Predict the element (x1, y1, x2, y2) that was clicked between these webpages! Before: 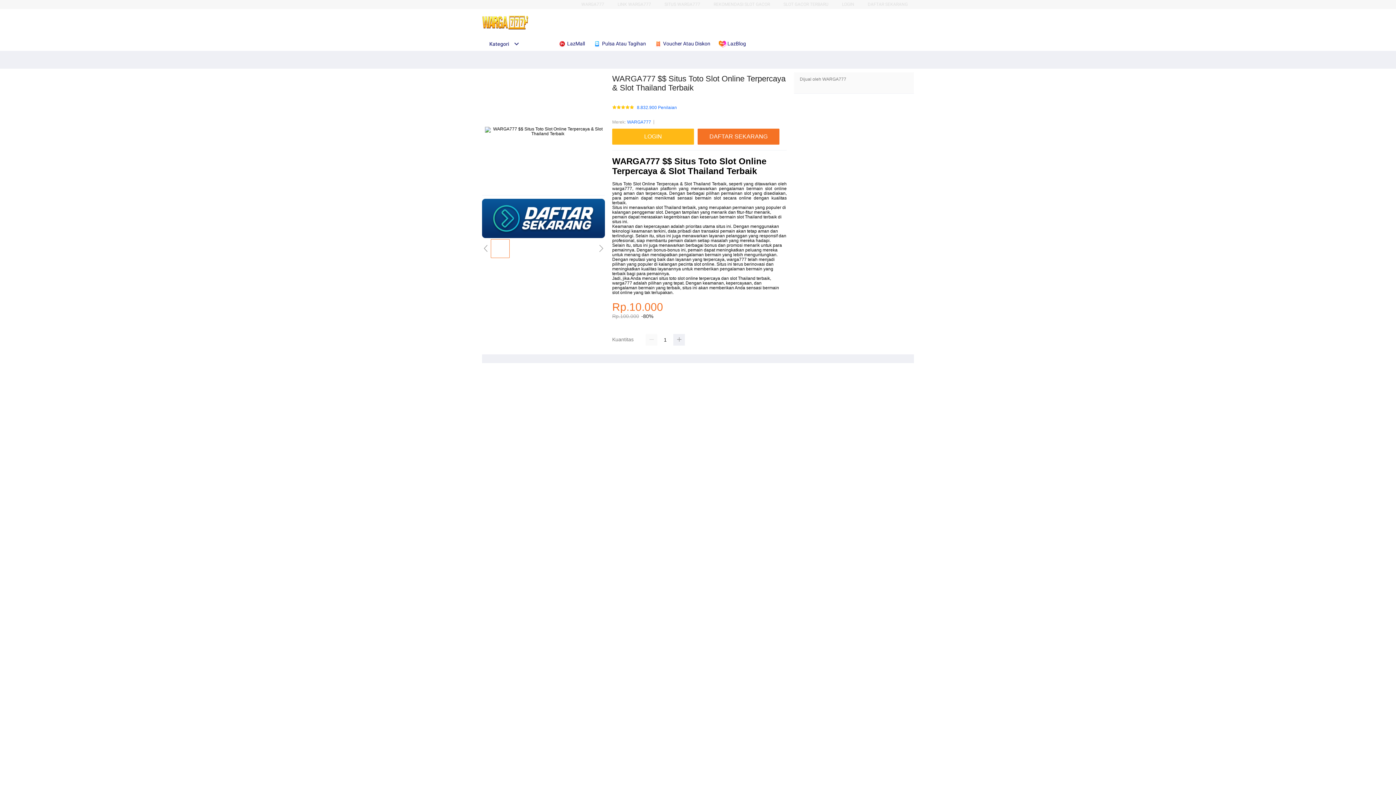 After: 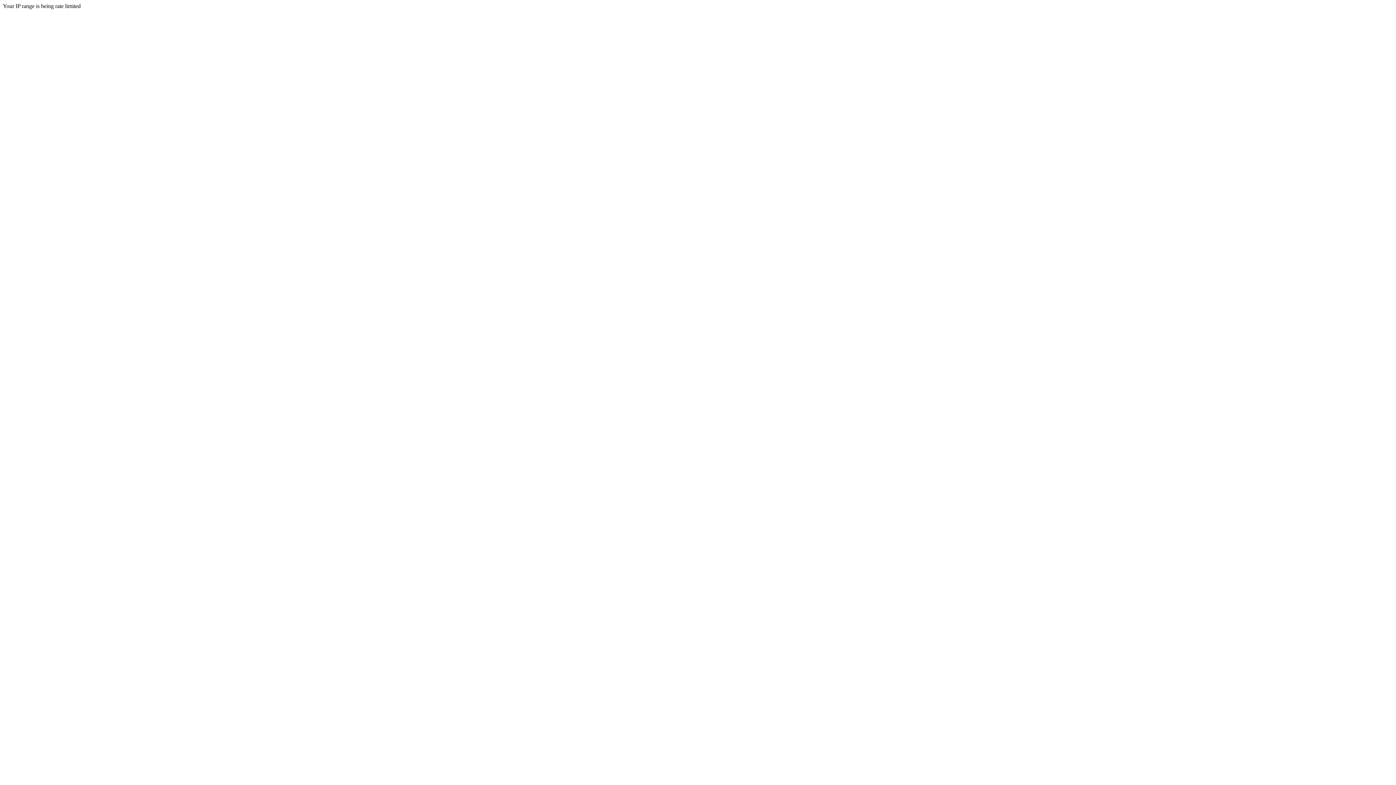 Action: label: LOGIN bbox: (842, 1, 854, 6)